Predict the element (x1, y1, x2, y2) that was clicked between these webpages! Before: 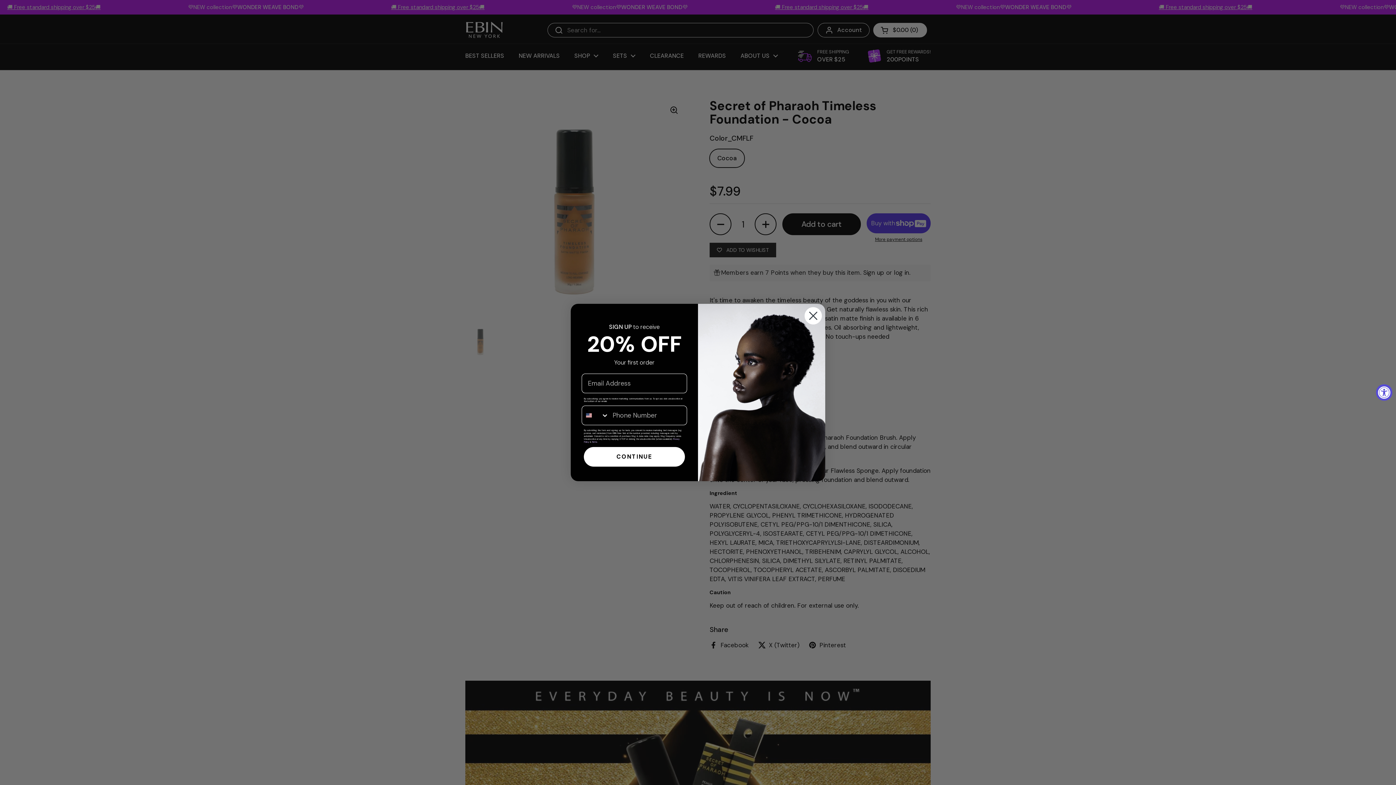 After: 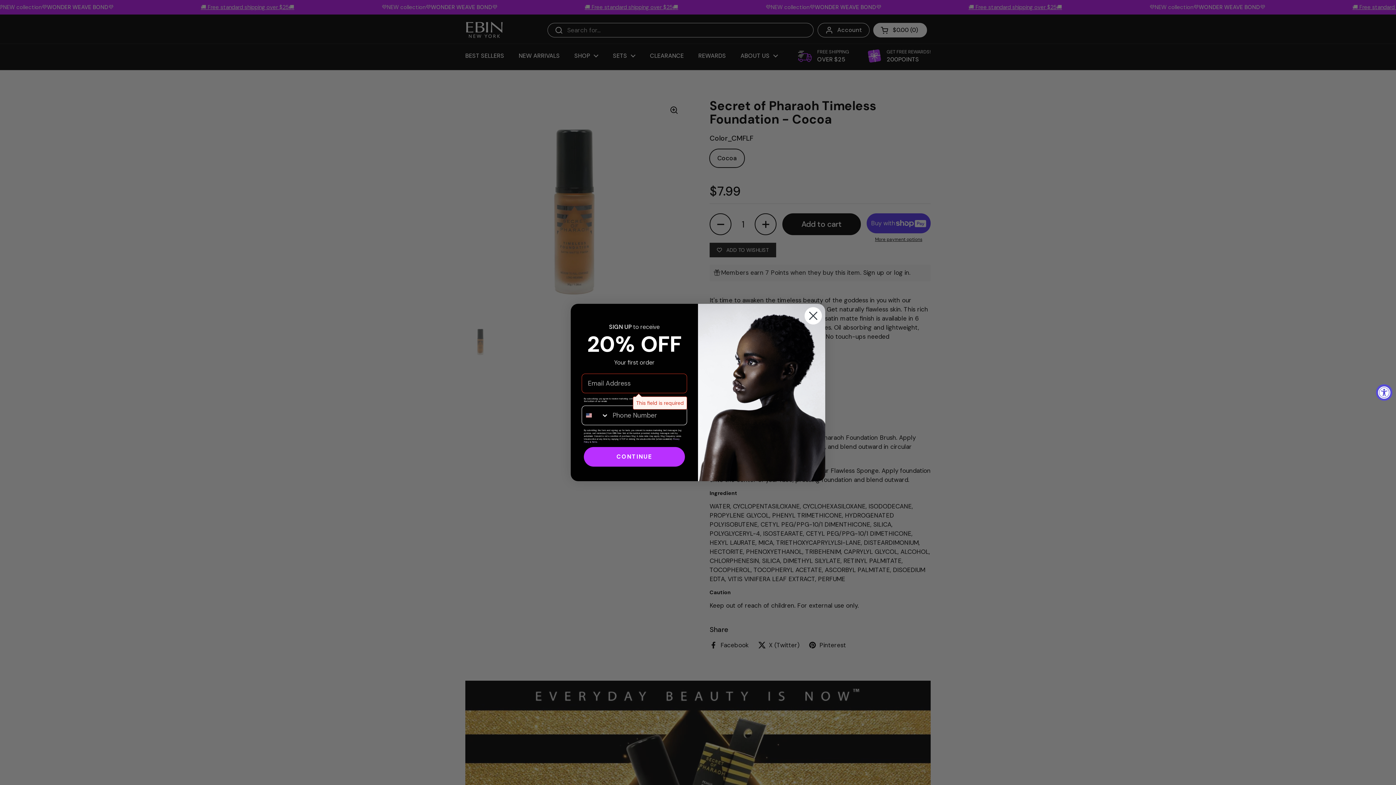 Action: bbox: (584, 447, 685, 466) label: CONTINUE